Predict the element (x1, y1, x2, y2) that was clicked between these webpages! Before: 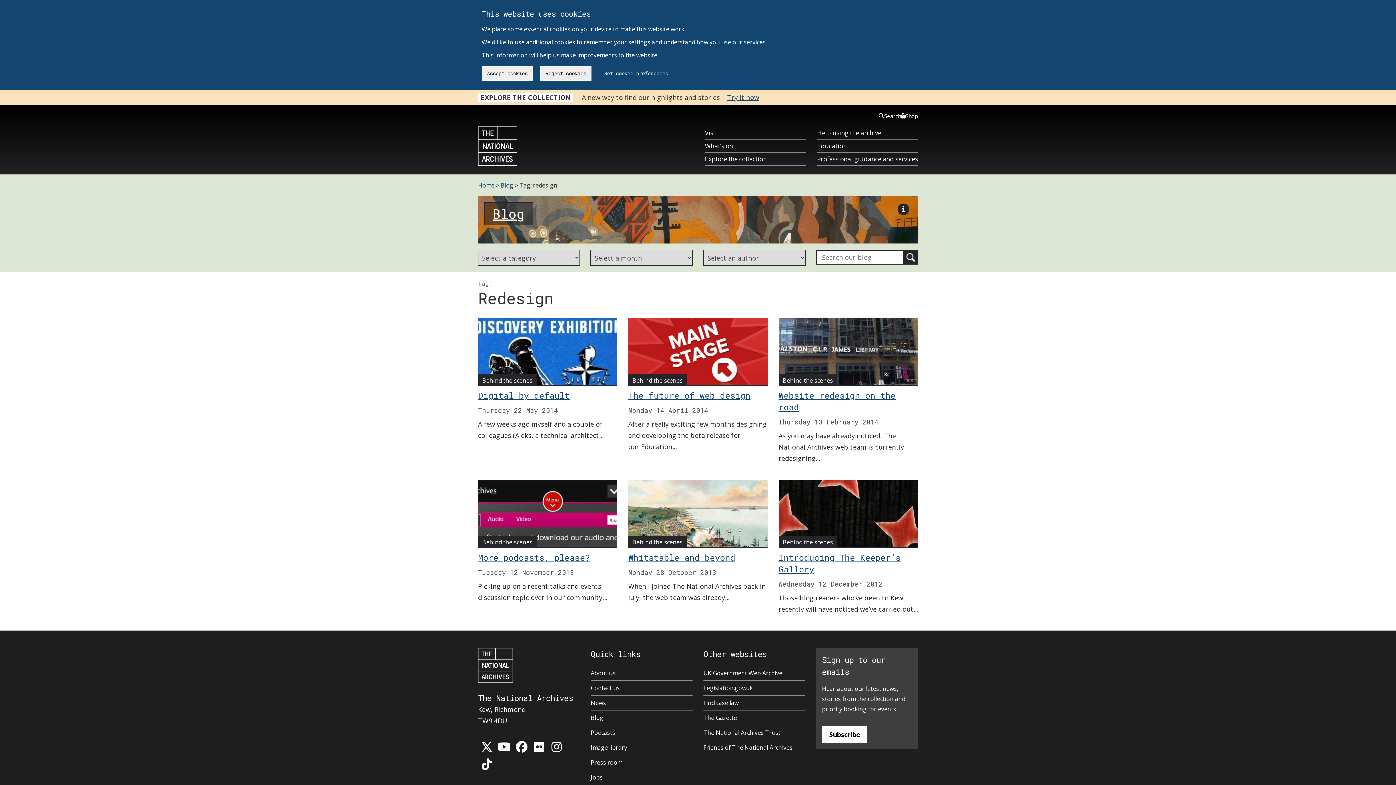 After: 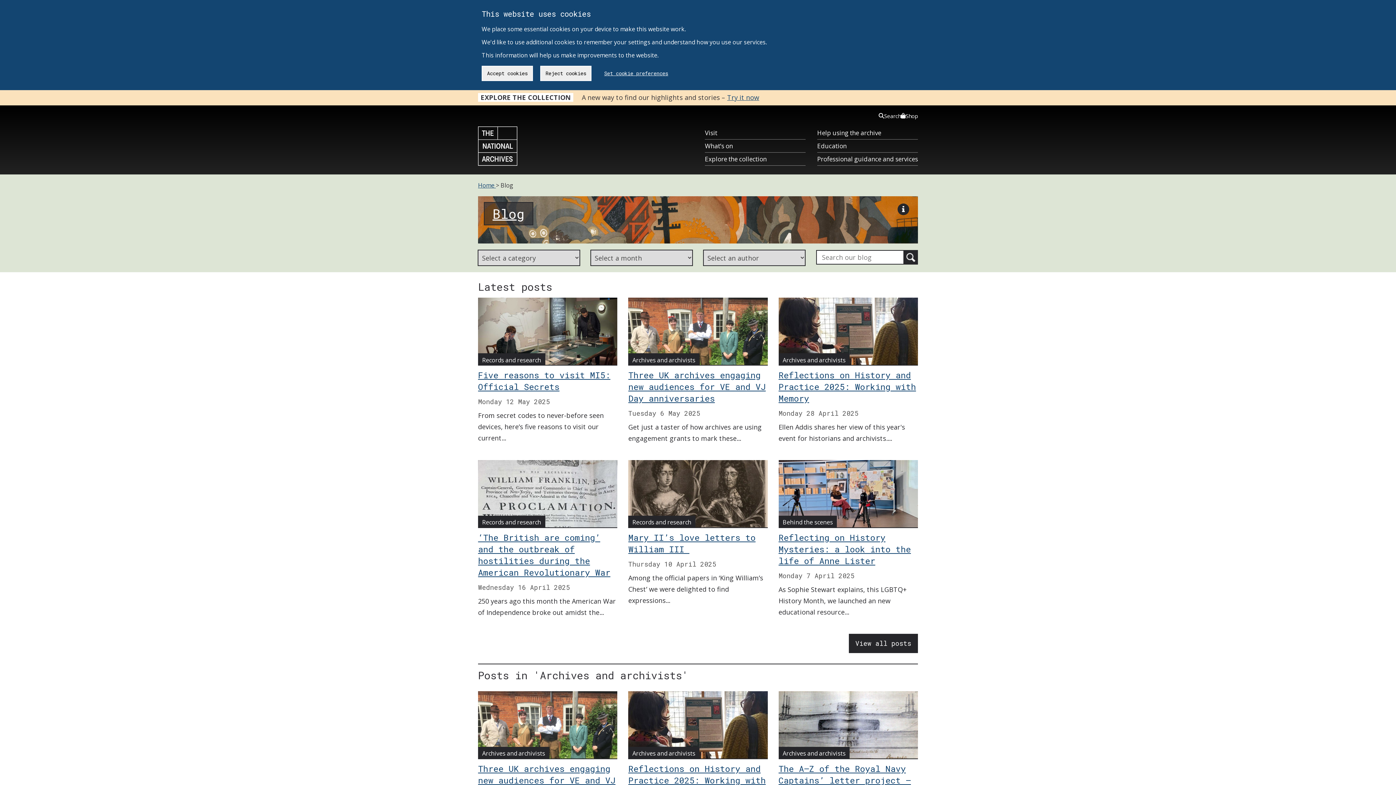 Action: bbox: (492, 205, 524, 222) label: Blog